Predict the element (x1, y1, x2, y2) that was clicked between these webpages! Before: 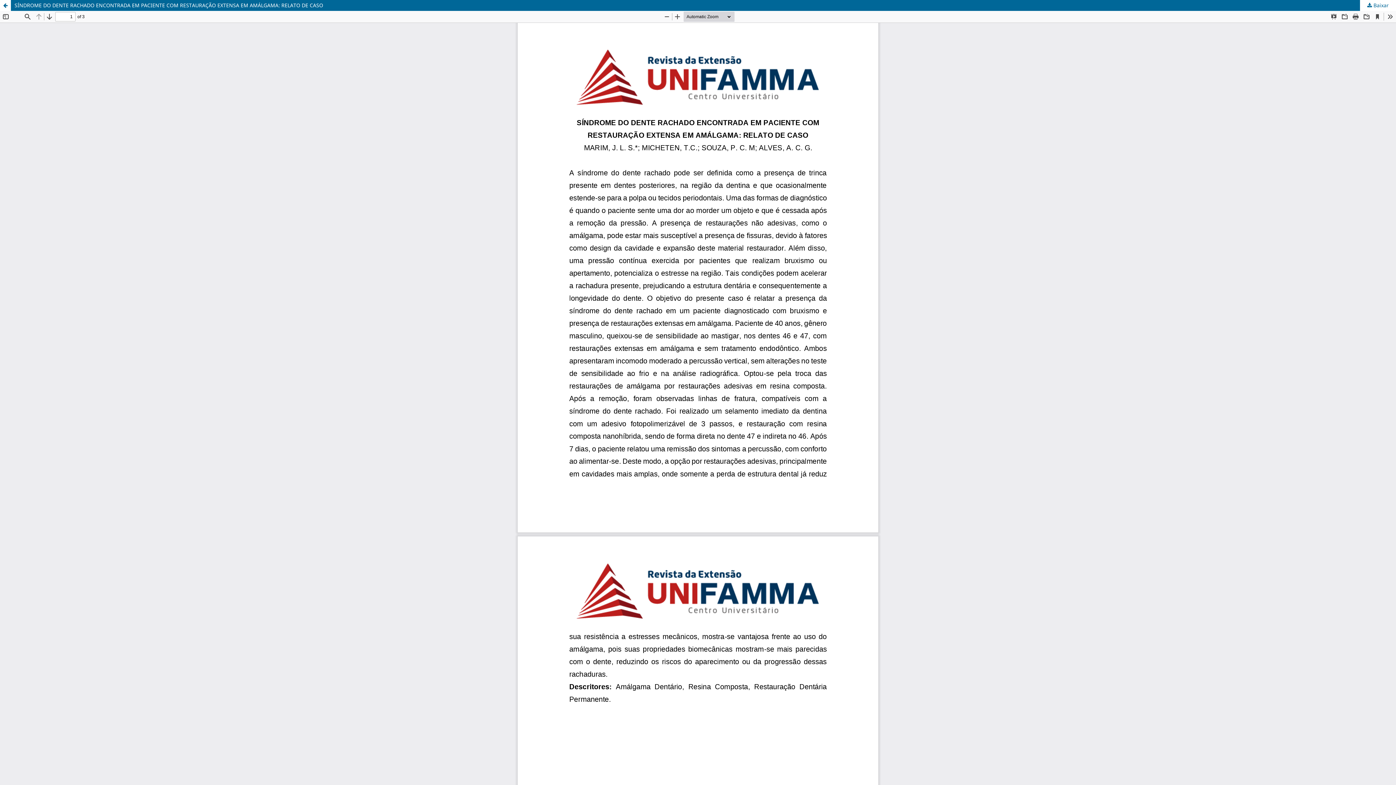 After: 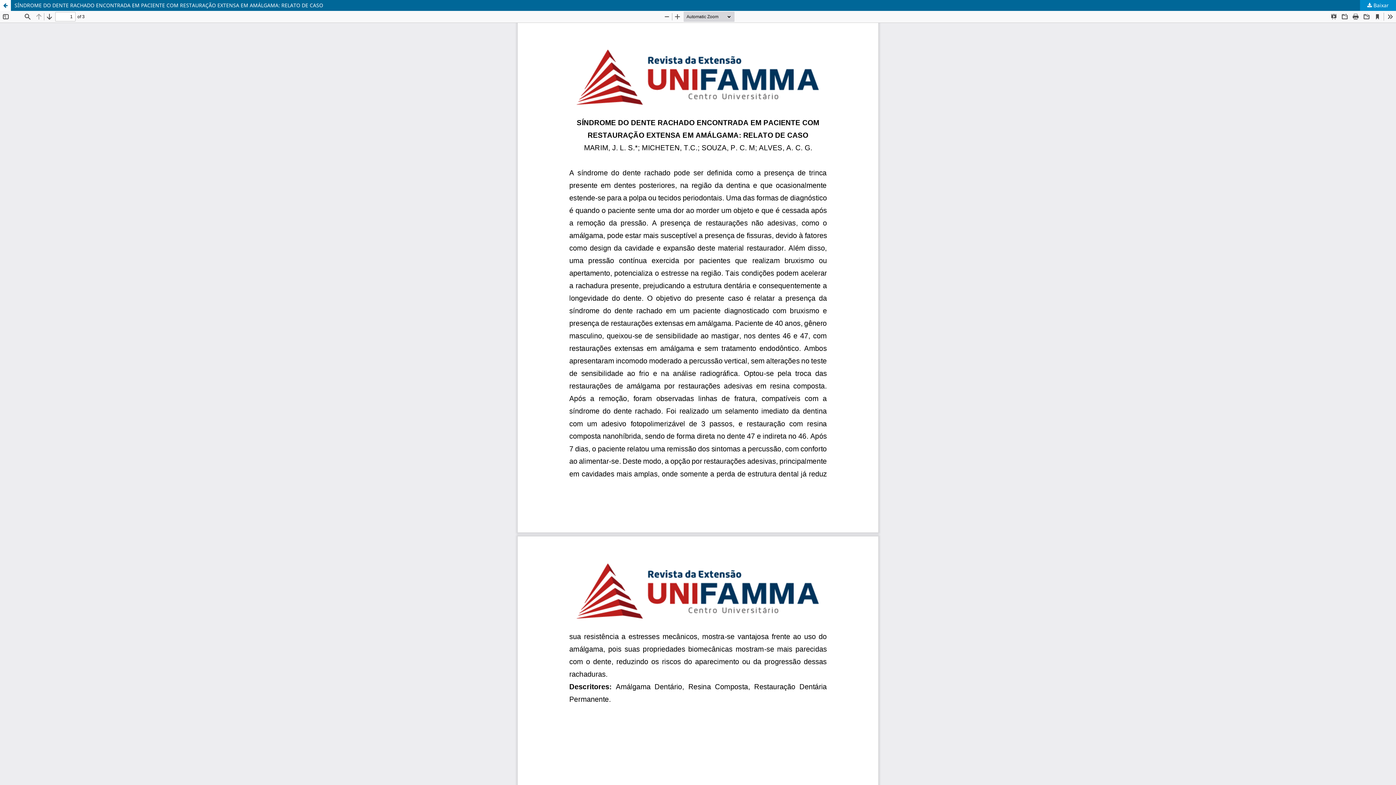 Action: bbox: (1360, 0, 1396, 10) label:  Baixar